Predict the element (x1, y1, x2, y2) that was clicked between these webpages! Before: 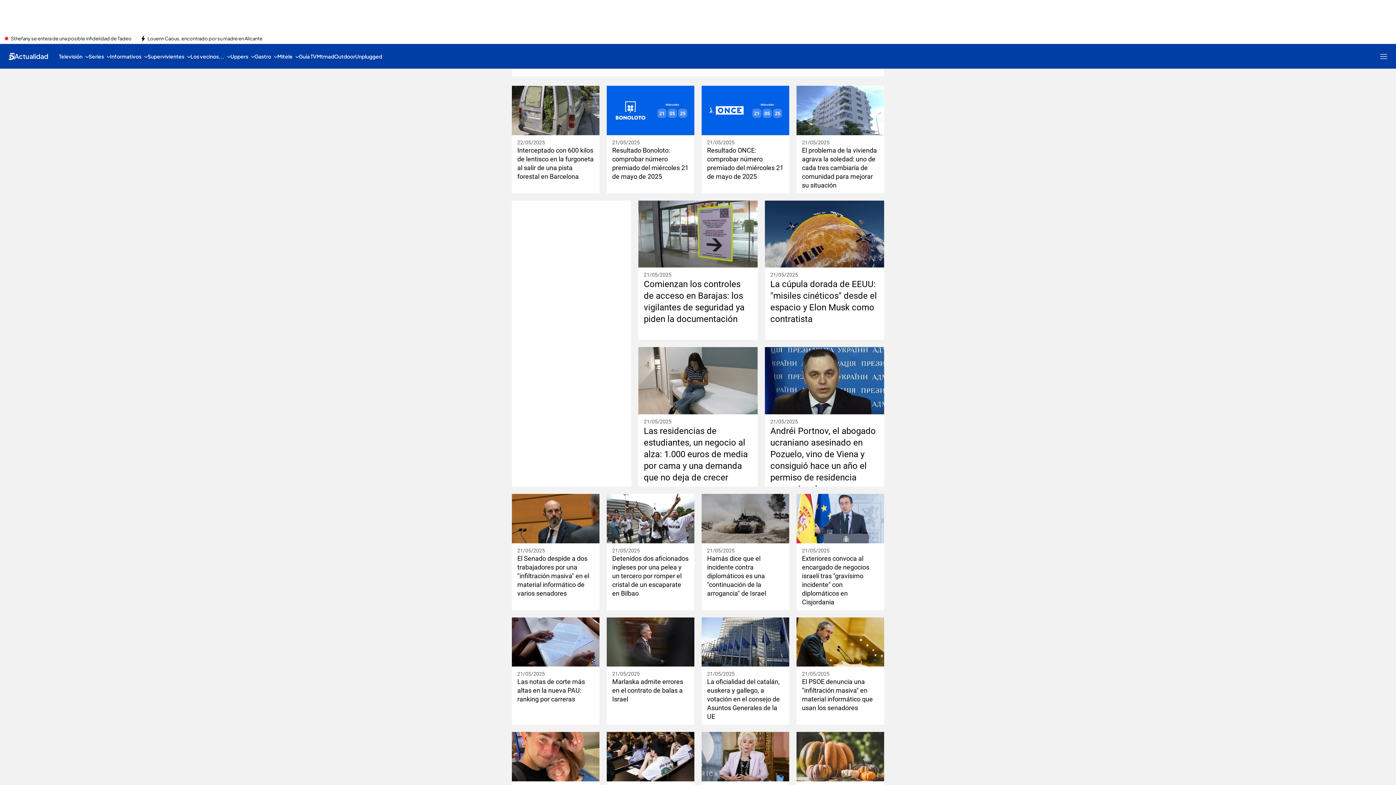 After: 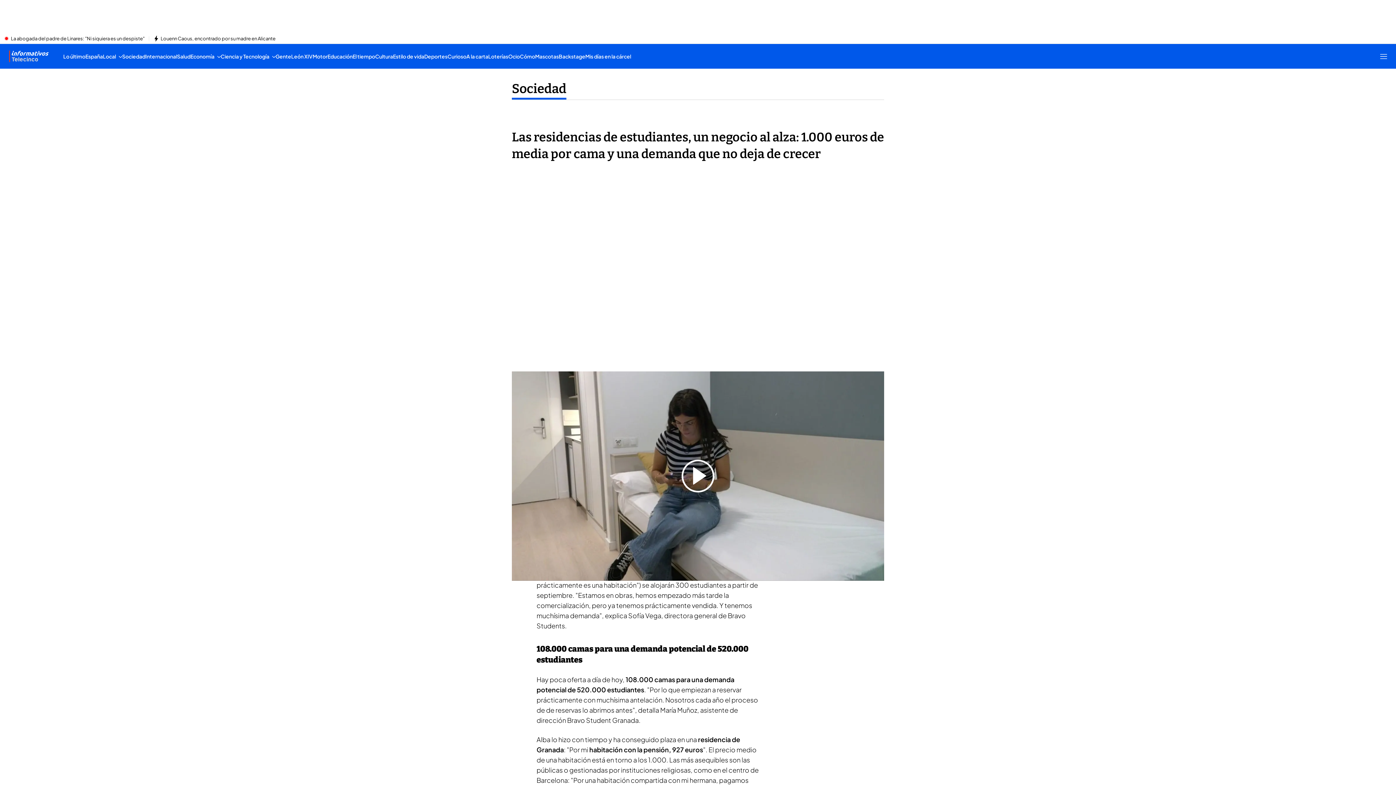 Action: bbox: (644, 425, 752, 483) label: Las residencias de estudiantes, un negocio al alza: 1.000 euros de media por cama y una demanda que no deja de crecer